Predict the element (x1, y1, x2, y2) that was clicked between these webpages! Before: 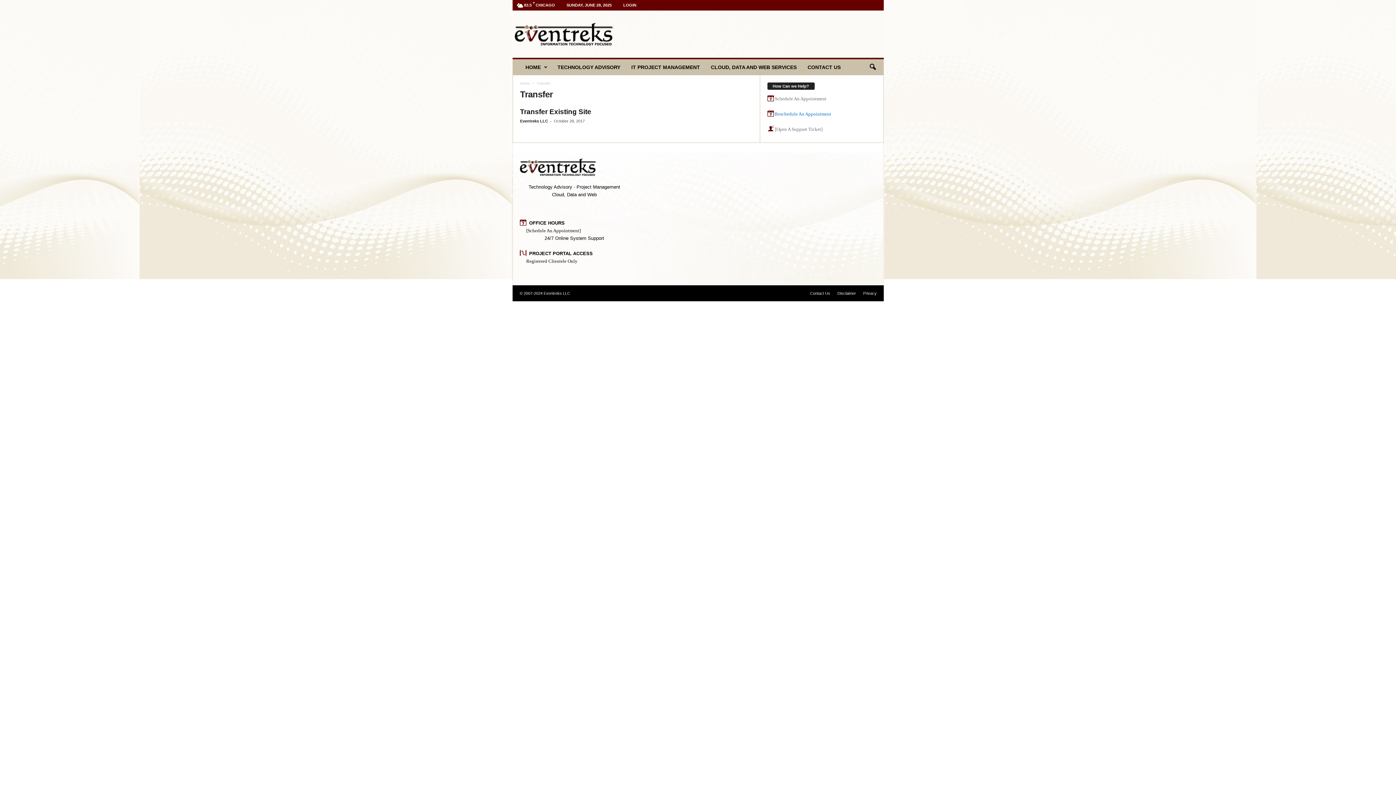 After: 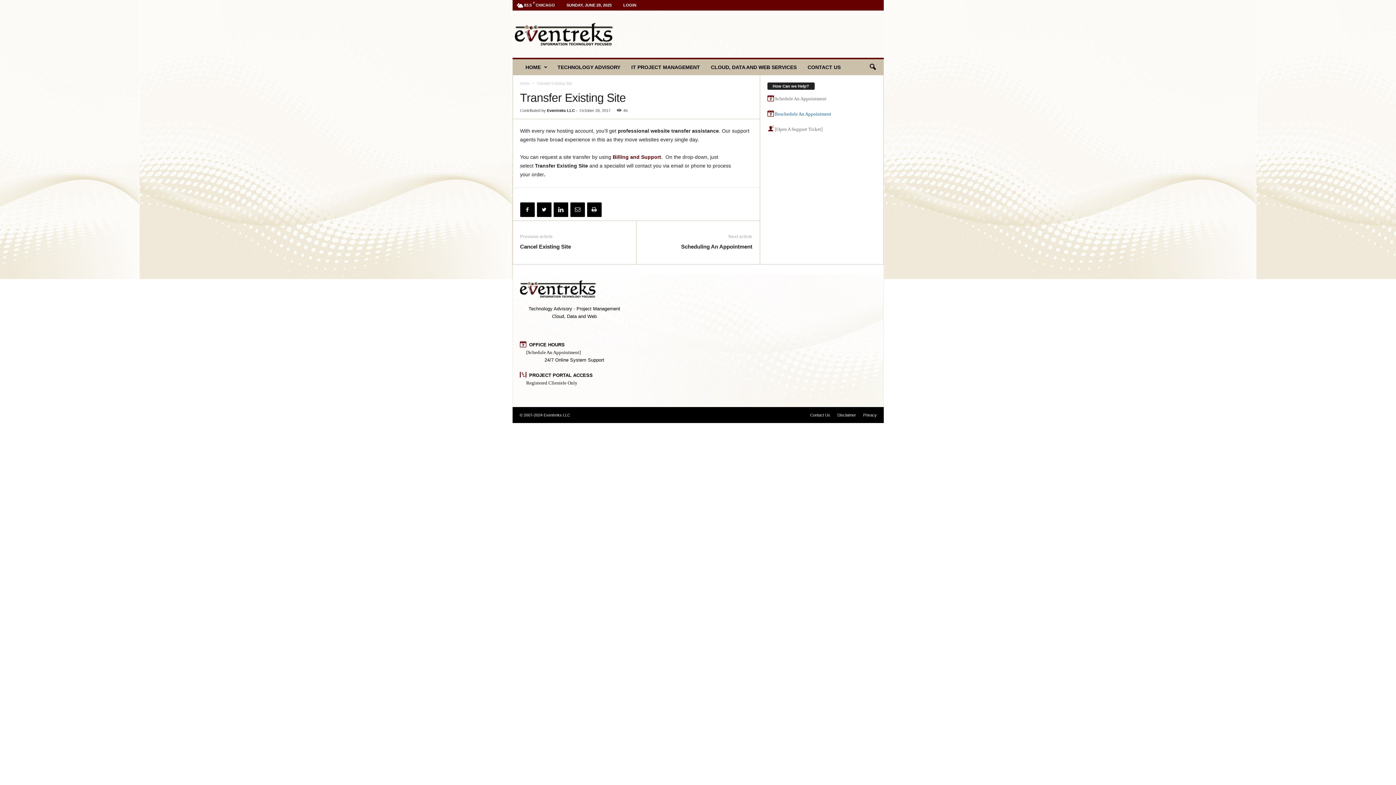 Action: bbox: (520, 108, 591, 115) label: Transfer Existing Site